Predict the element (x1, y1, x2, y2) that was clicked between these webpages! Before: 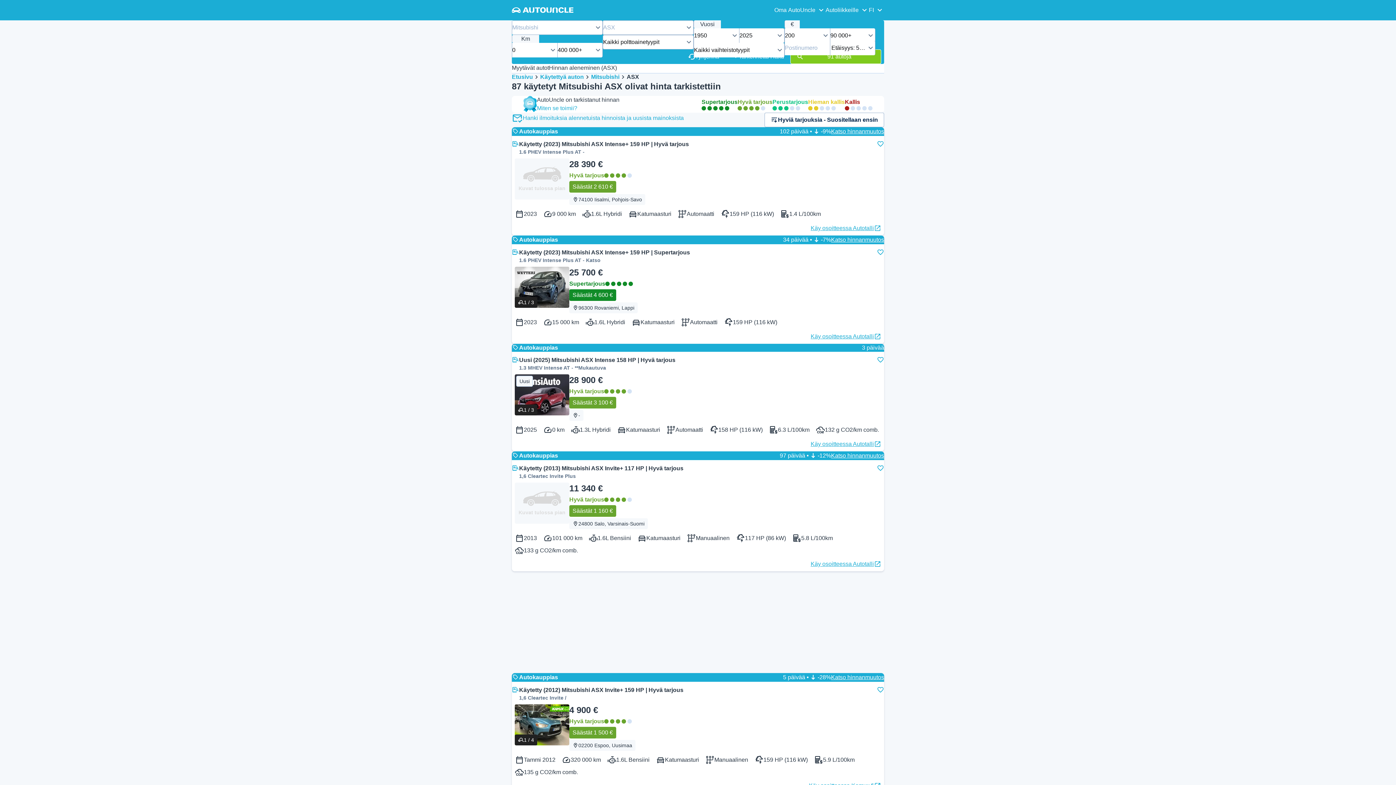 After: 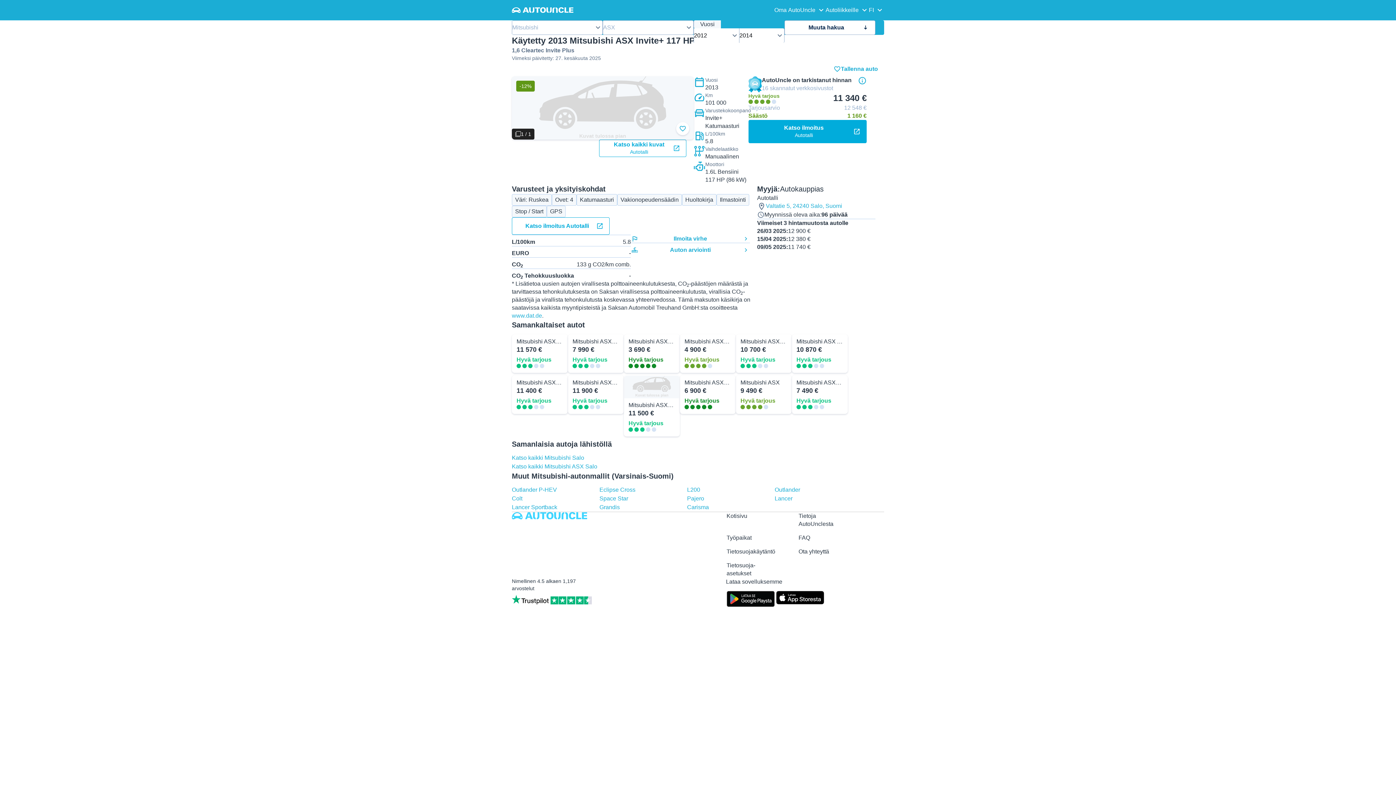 Action: bbox: (877, 460, 884, 482) label: Katso lisää tietoja